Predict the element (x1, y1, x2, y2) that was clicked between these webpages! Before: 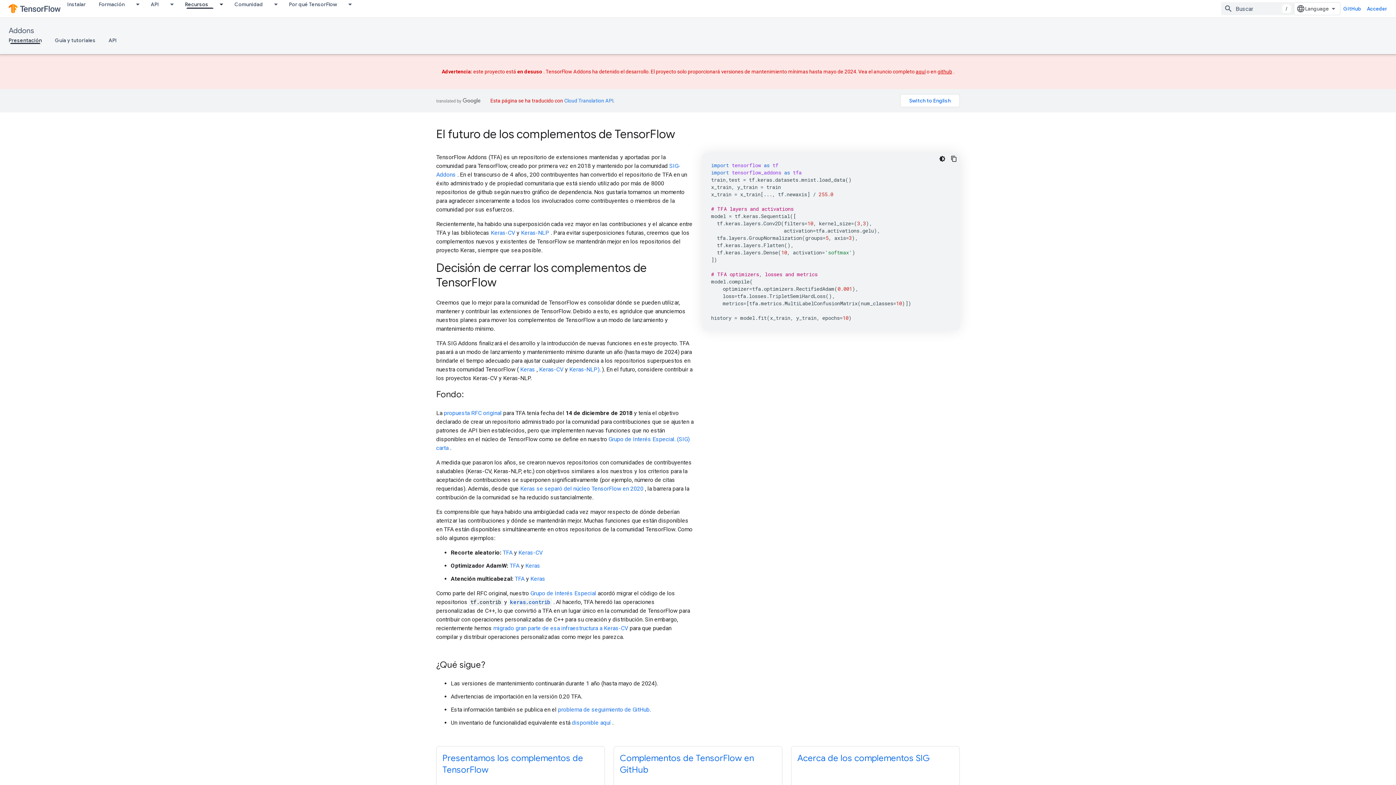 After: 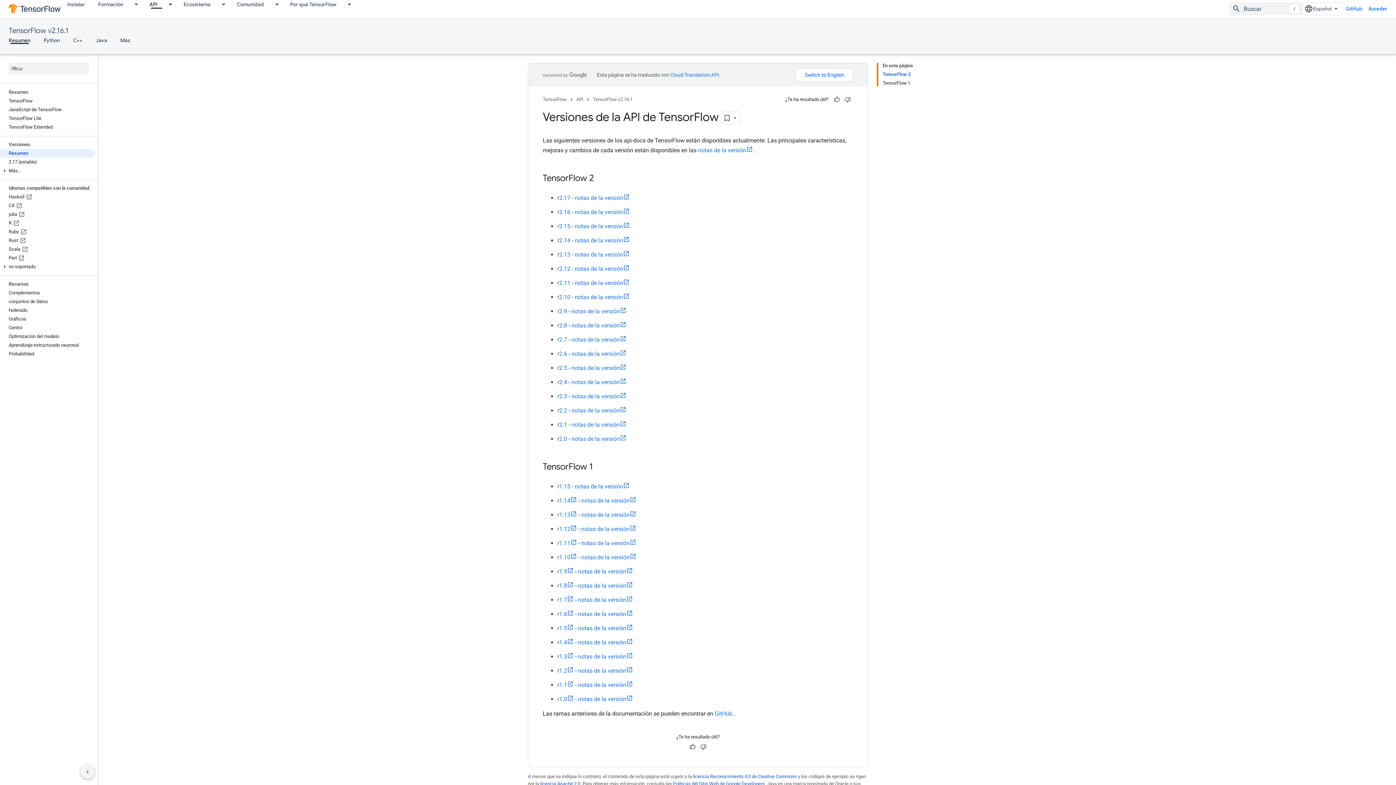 Action: label: API bbox: (144, 0, 165, 8)